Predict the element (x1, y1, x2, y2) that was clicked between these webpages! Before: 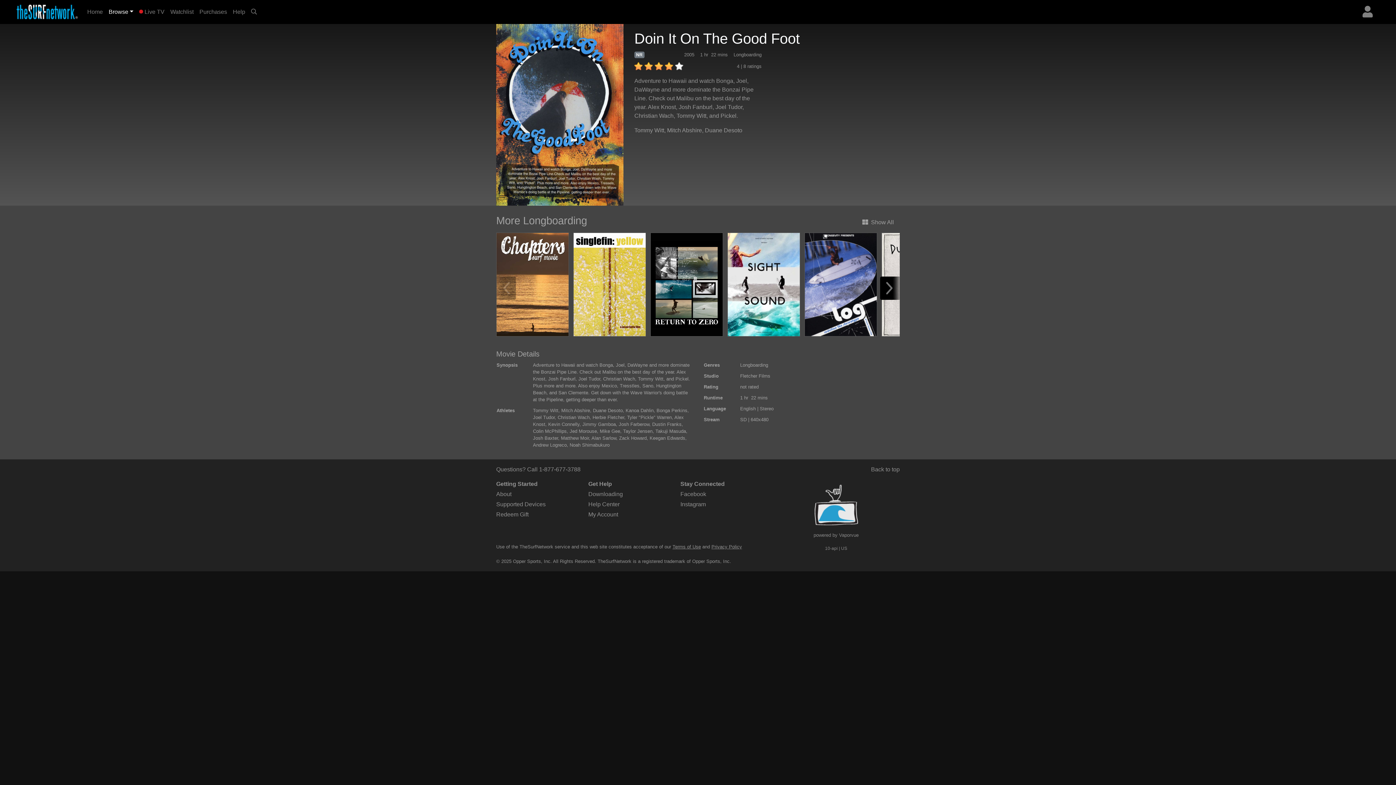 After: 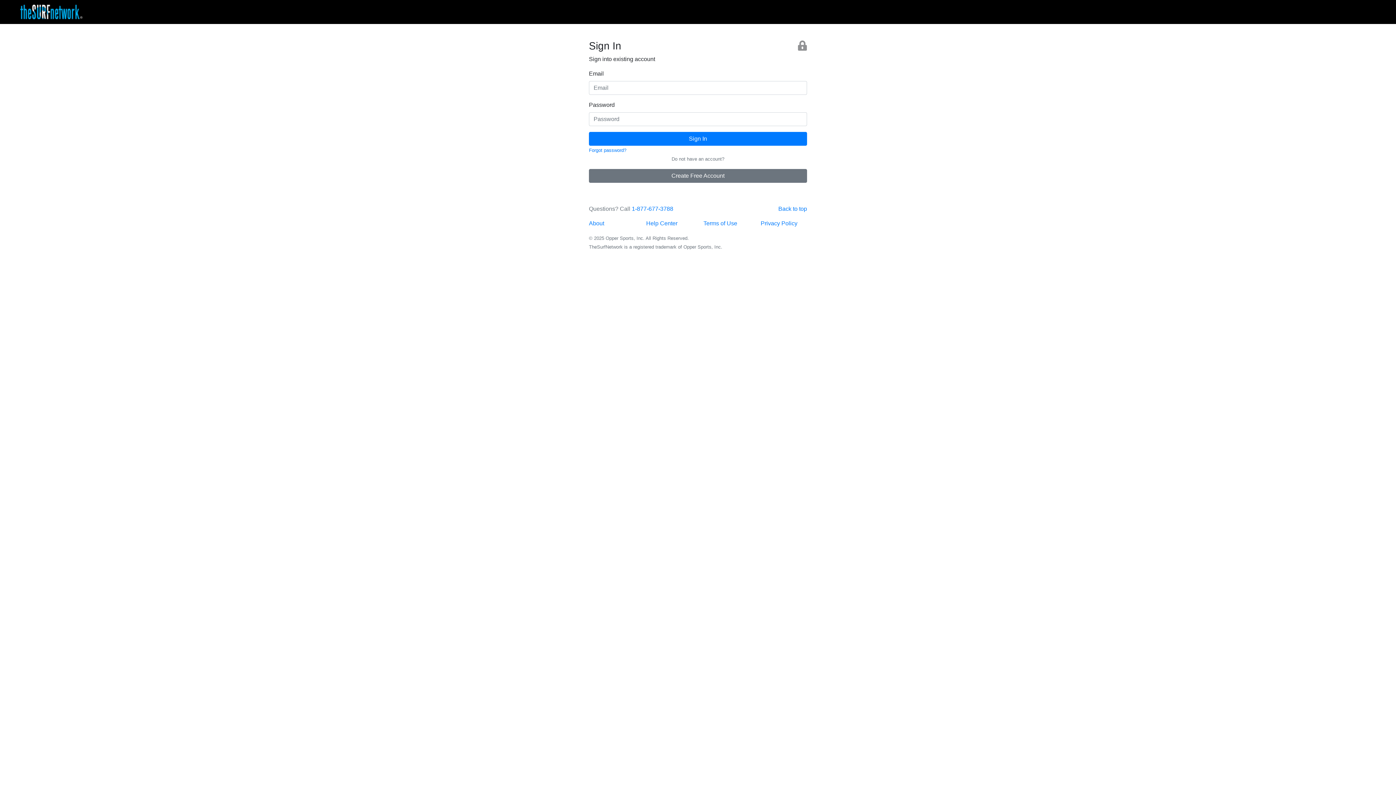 Action: label: Purchases bbox: (196, 4, 230, 19)